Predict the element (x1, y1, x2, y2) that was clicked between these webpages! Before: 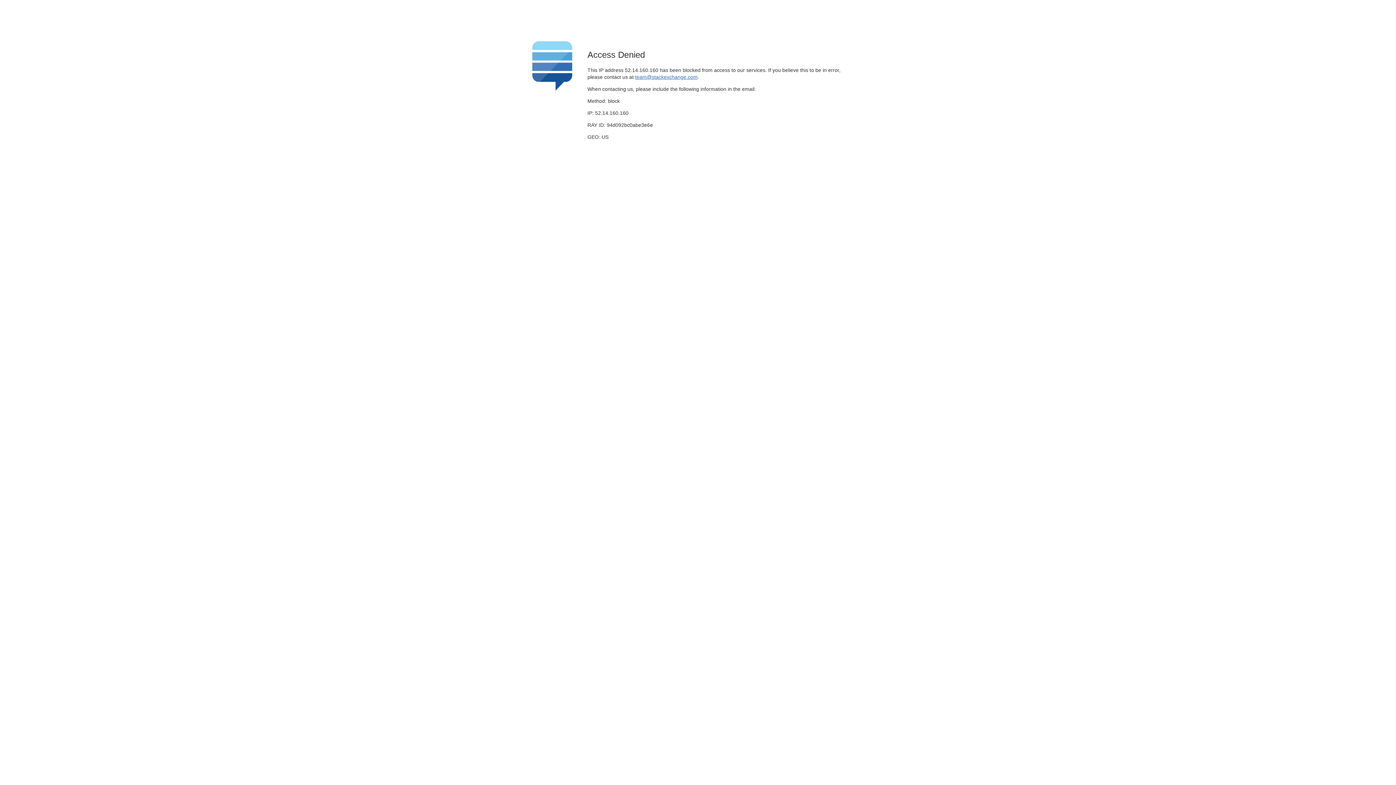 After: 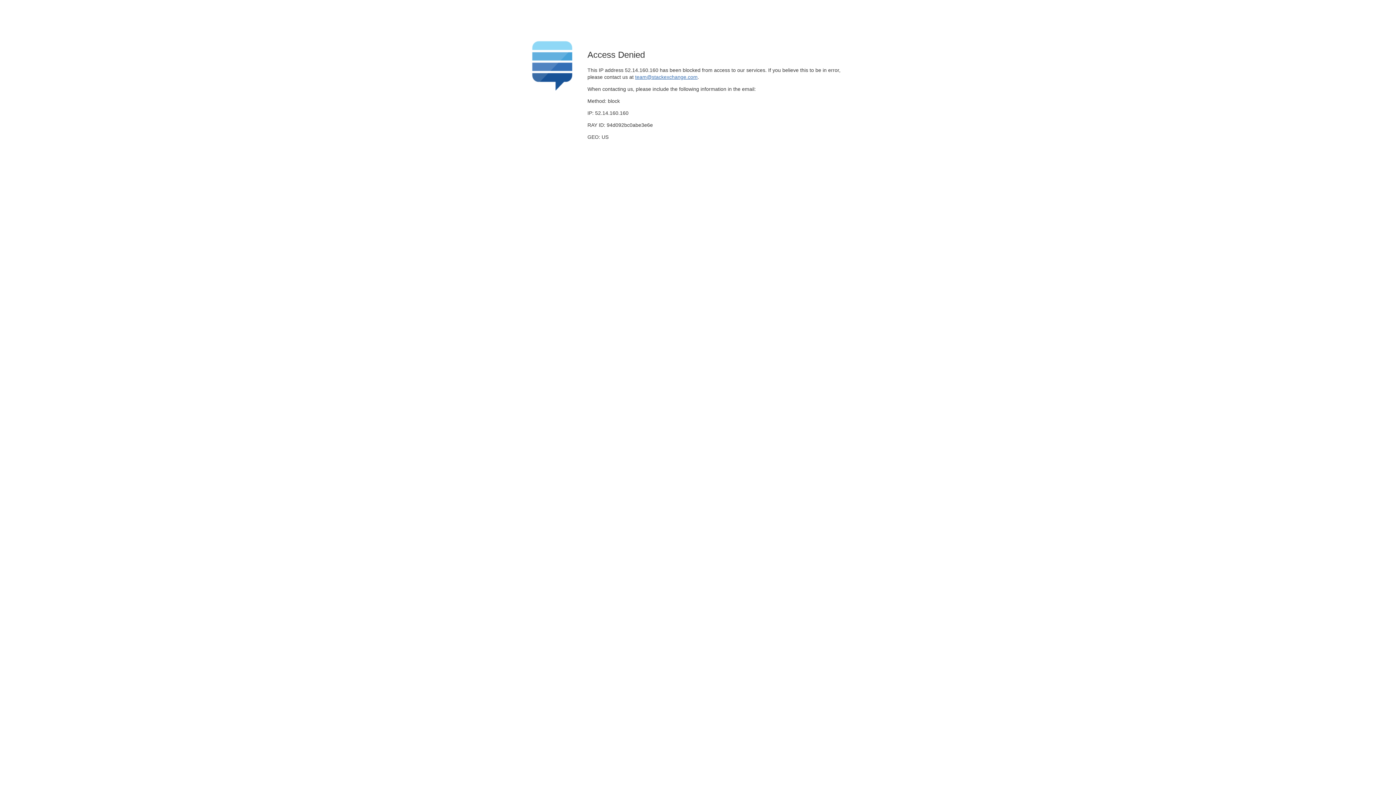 Action: bbox: (635, 74, 697, 79) label: team@stackexchange.com